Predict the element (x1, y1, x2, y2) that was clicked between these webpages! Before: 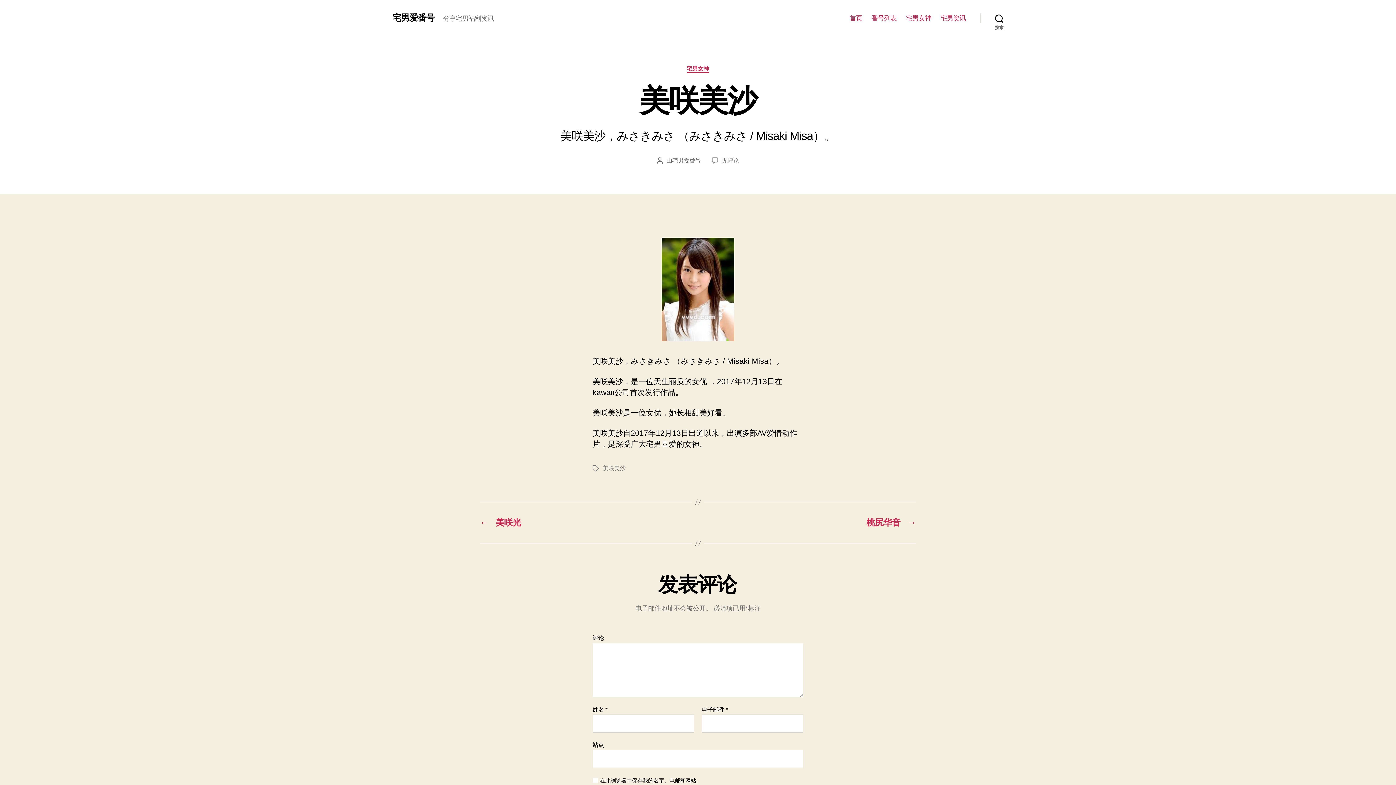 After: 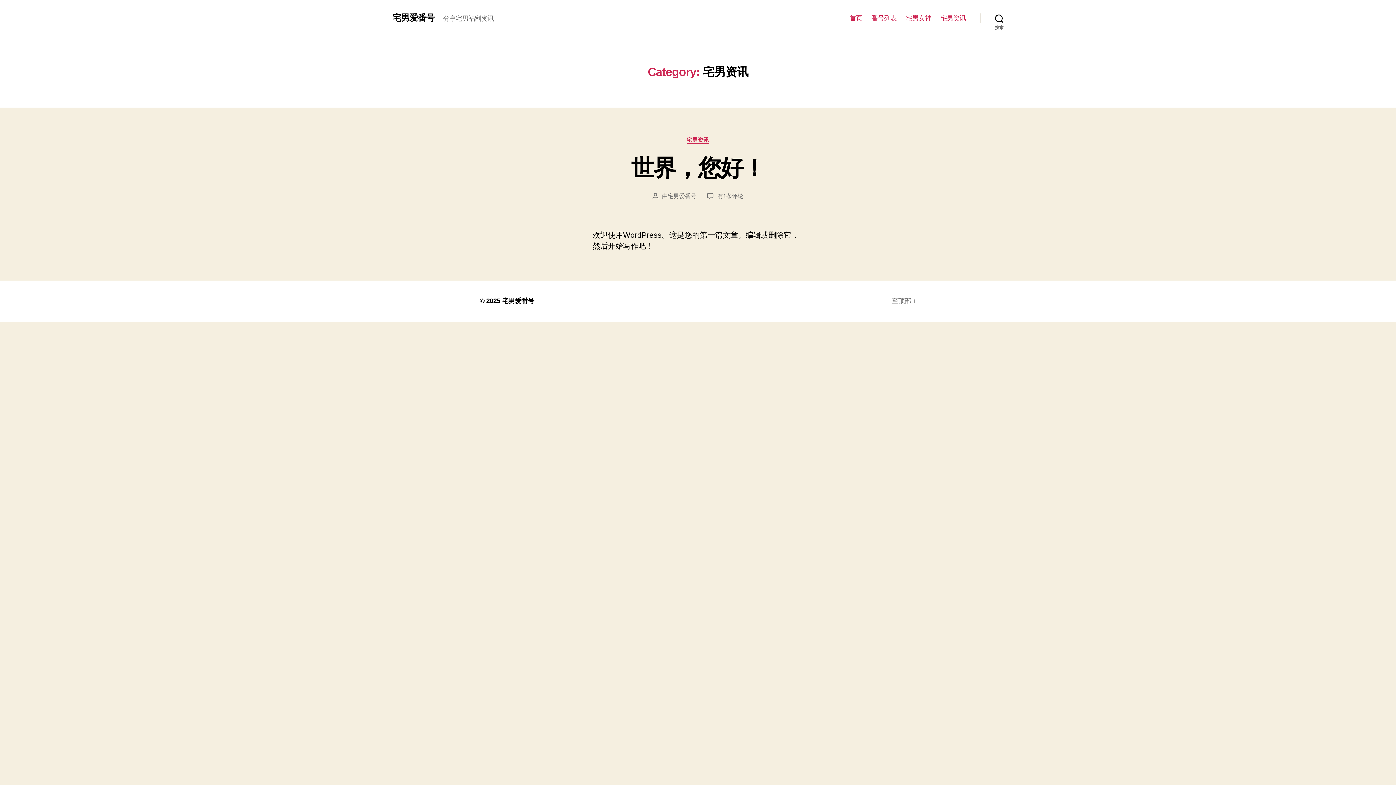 Action: bbox: (940, 14, 966, 22) label: 宅男资讯